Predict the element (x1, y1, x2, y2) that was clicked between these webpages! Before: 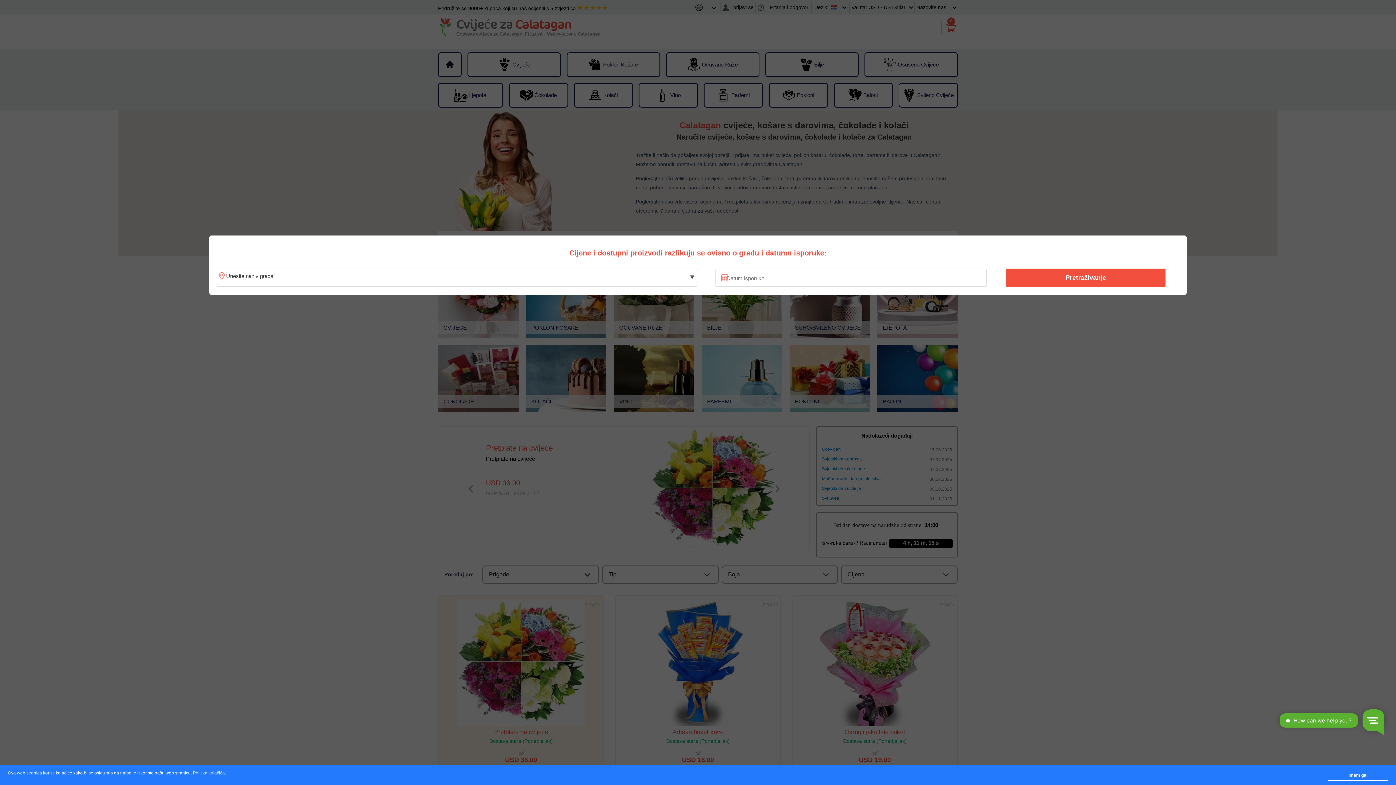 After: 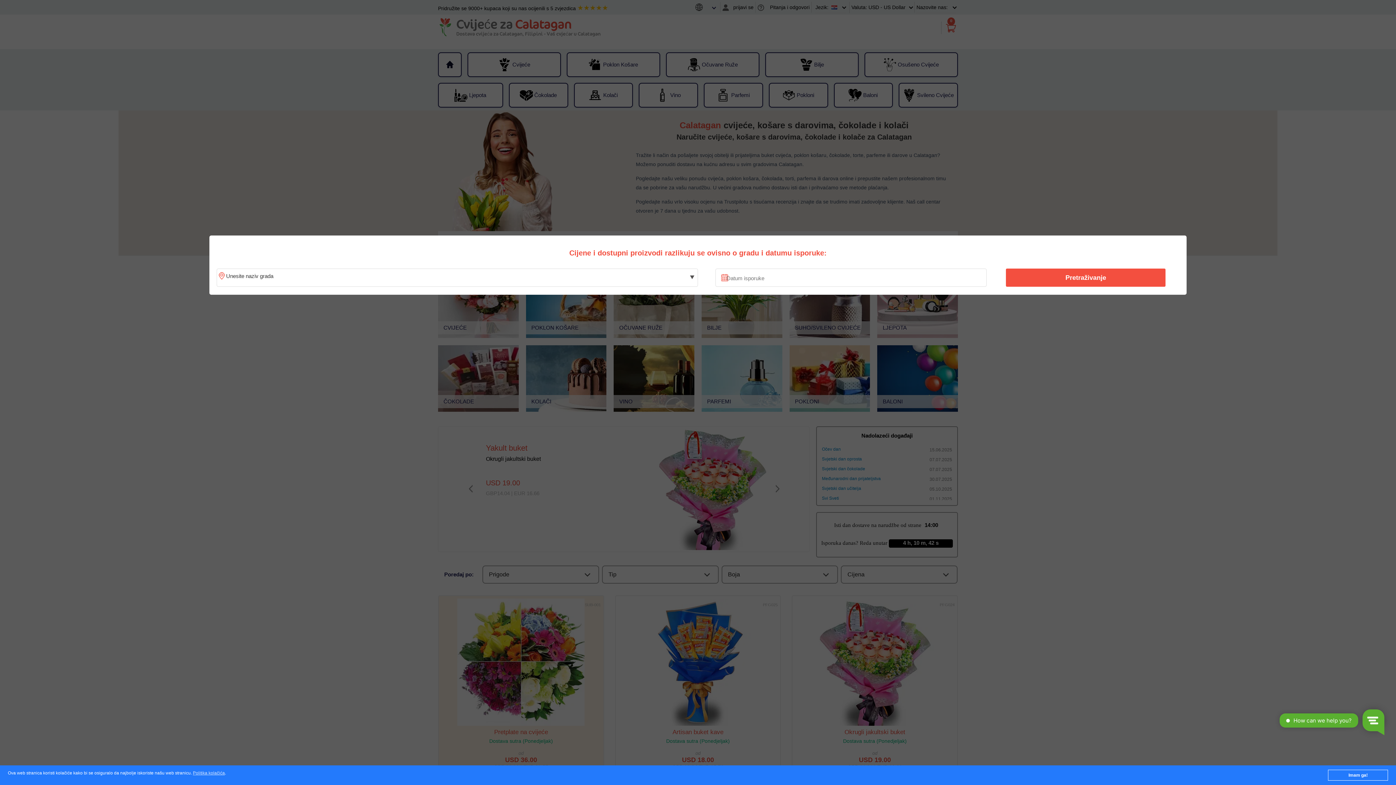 Action: label: Pretraživanje bbox: (1010, 270, 1161, 285)